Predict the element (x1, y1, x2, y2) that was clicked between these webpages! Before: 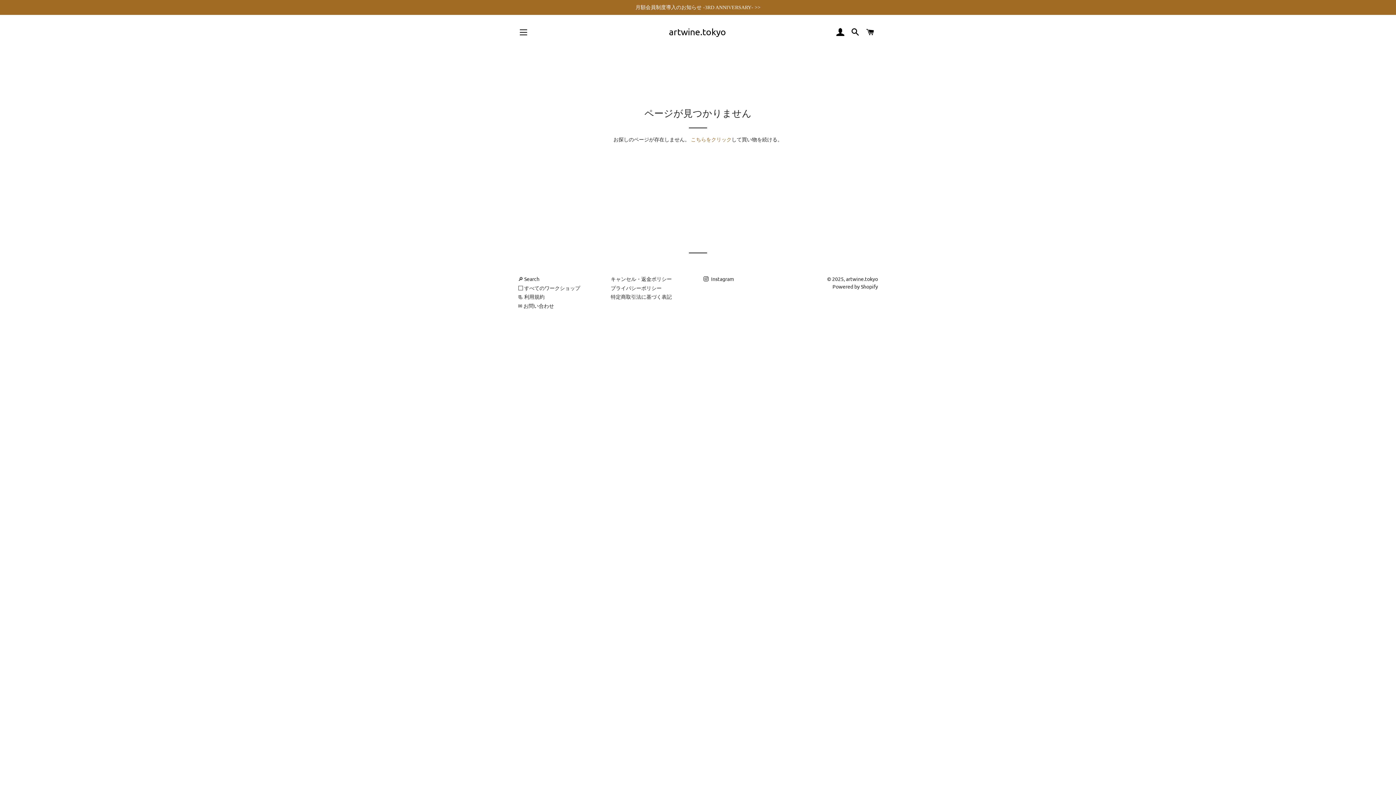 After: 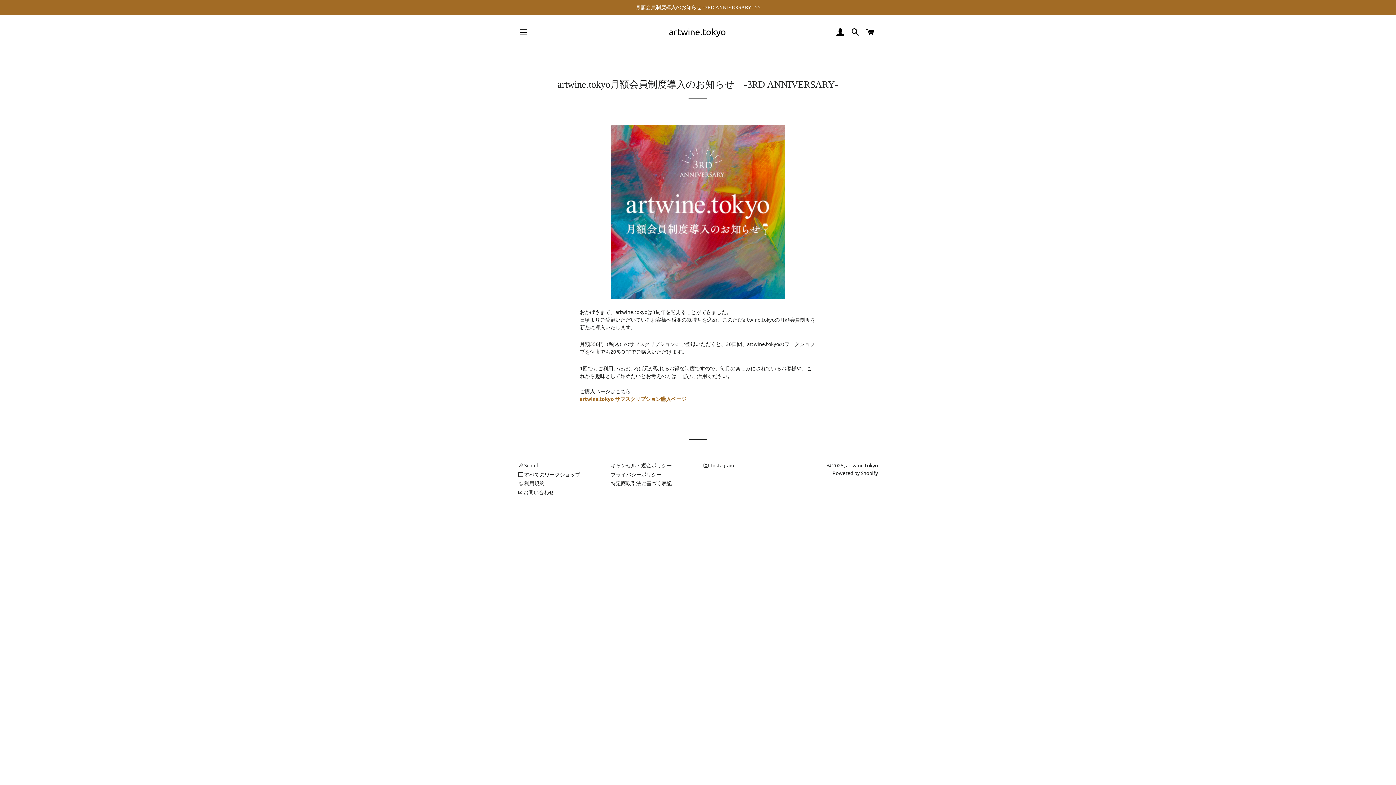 Action: bbox: (0, 0, 1396, 14) label: 月額会員制度導入のお知らせ ‐3RD ANNIVERSARY‐ >>